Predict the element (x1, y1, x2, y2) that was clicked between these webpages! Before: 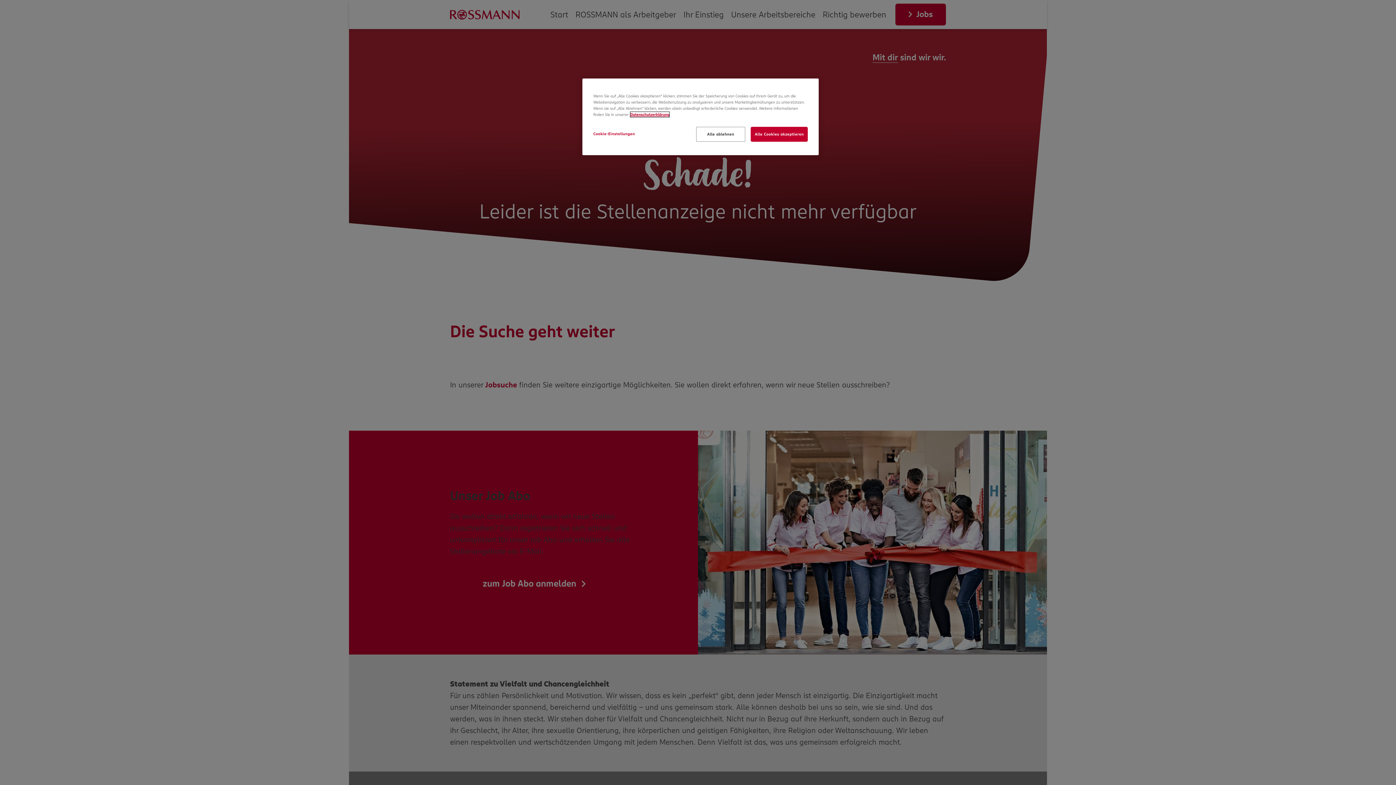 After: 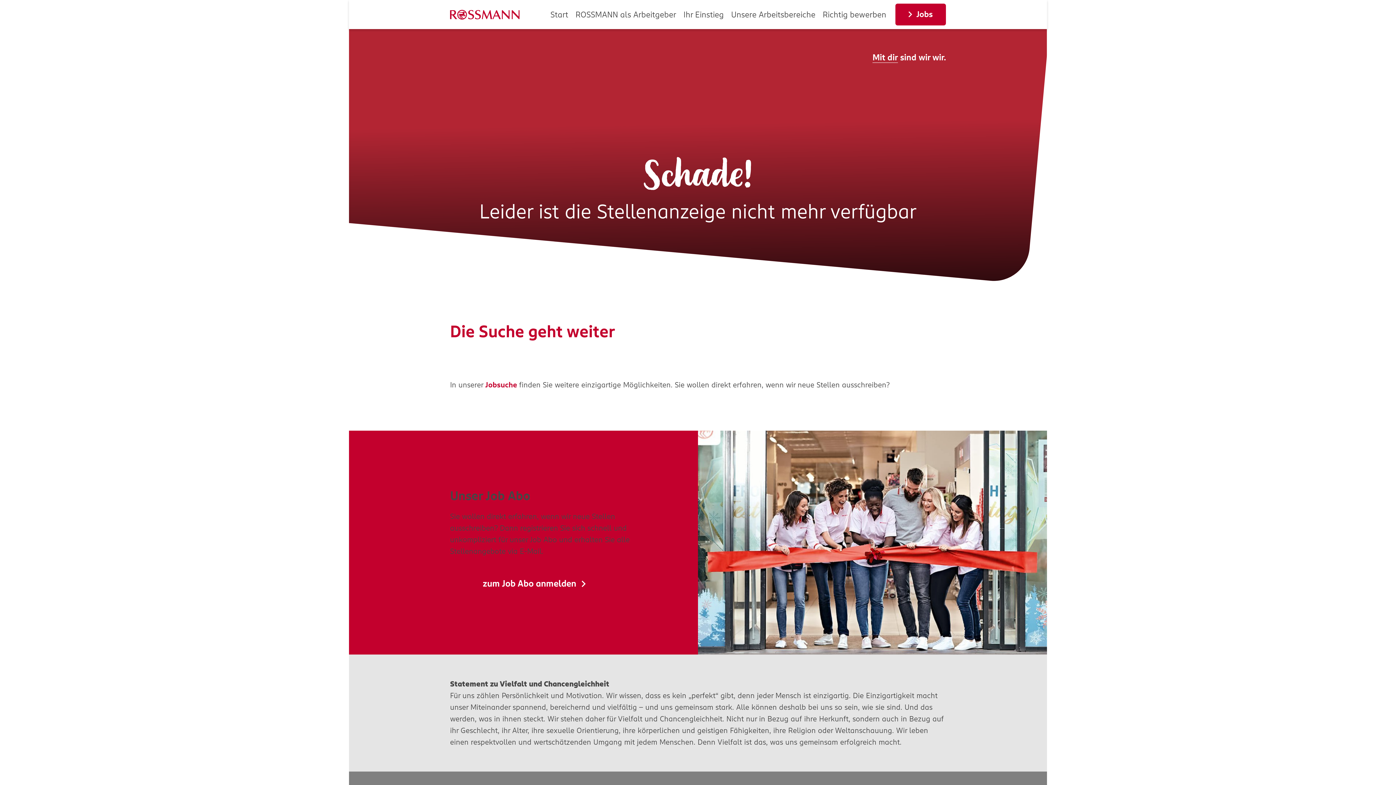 Action: label: Alle Cookies akzeptieren bbox: (751, 126, 808, 141)